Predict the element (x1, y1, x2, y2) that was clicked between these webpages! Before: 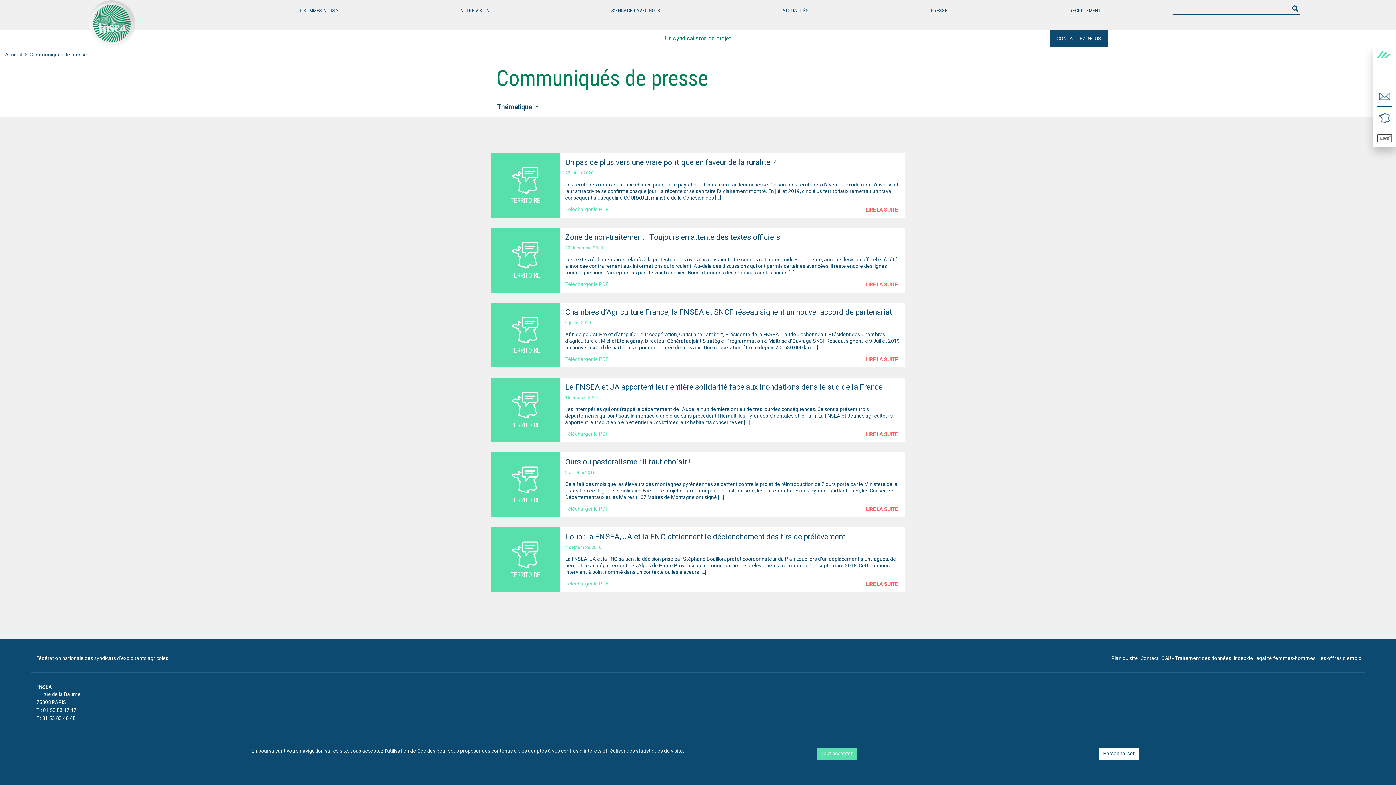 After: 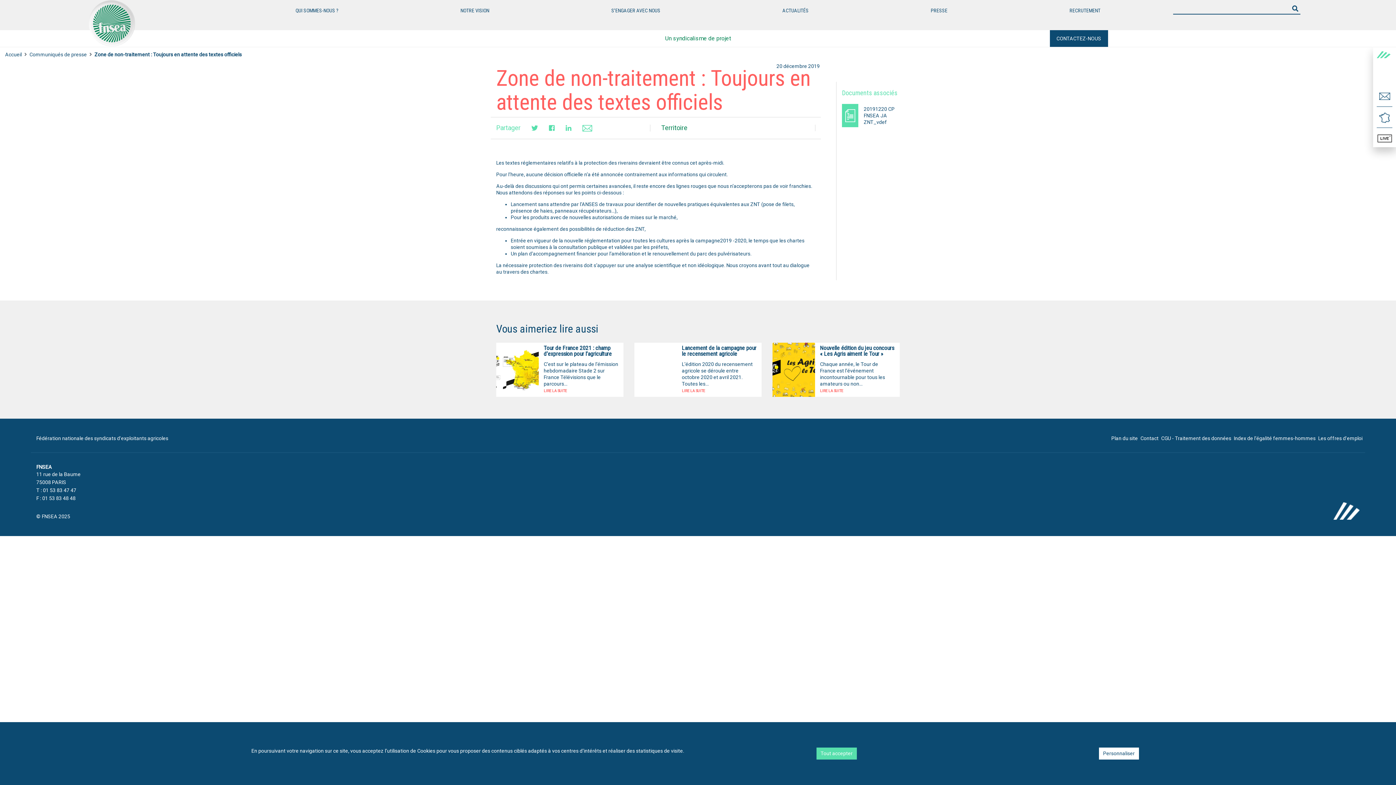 Action: bbox: (866, 281, 898, 287) label: LIRE LA SUITE